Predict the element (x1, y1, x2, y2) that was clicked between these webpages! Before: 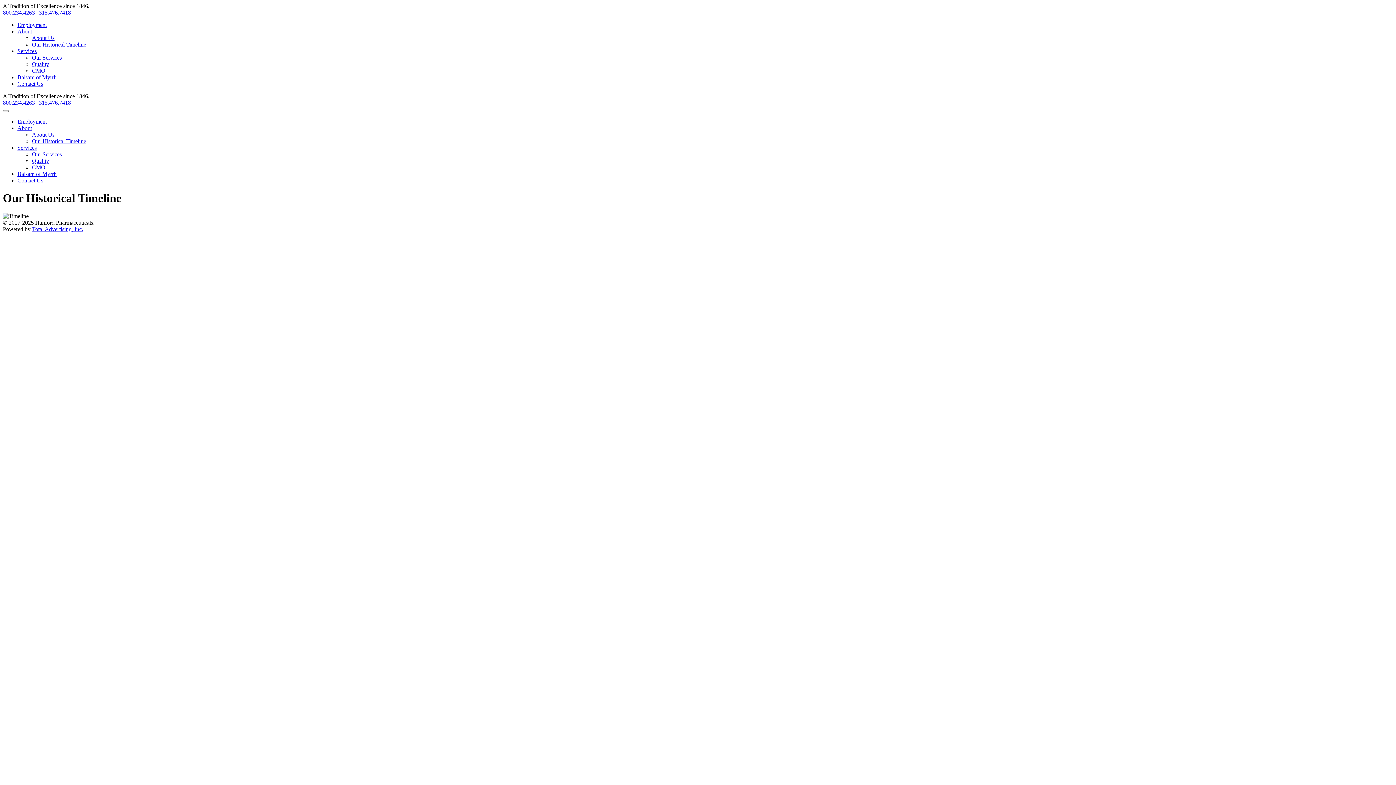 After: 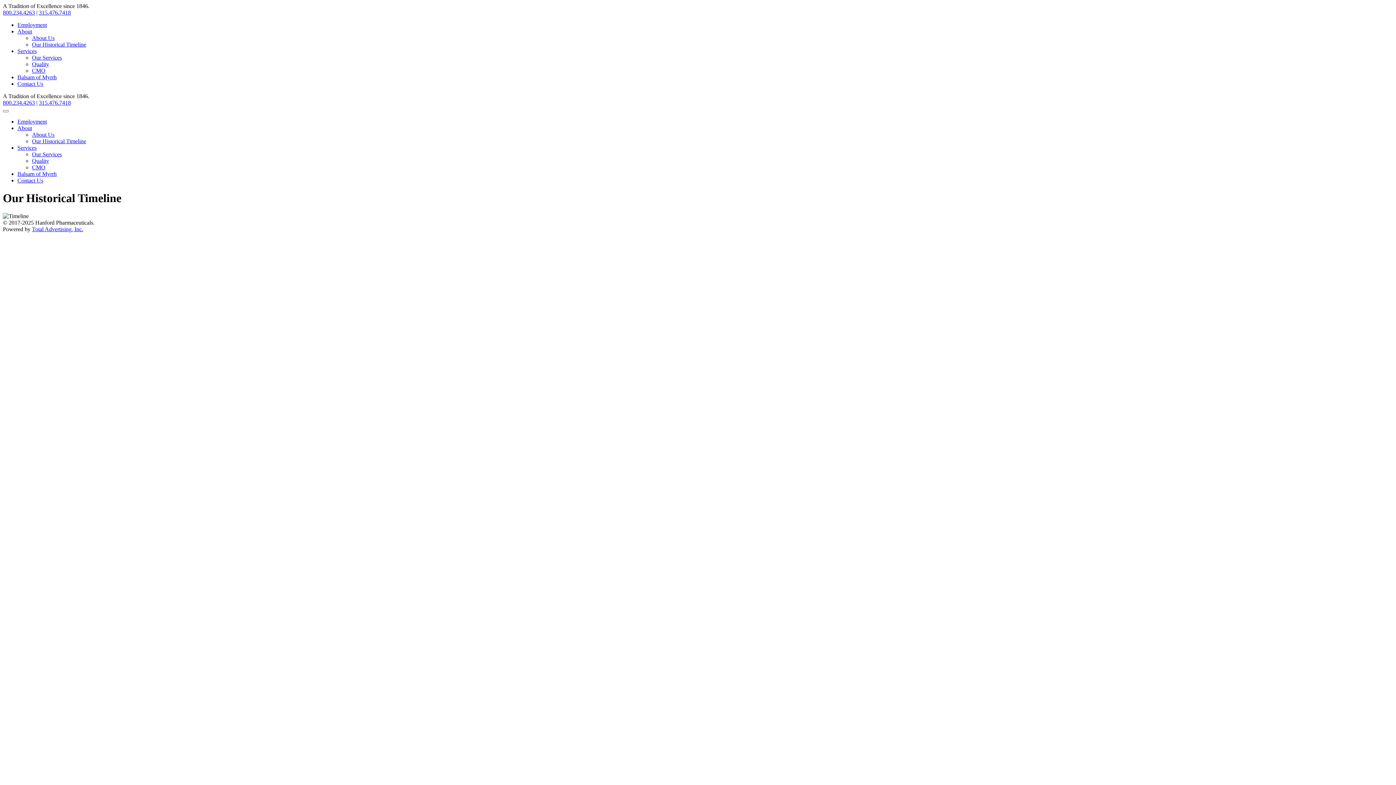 Action: bbox: (32, 138, 86, 144) label: Our Historical Timeline